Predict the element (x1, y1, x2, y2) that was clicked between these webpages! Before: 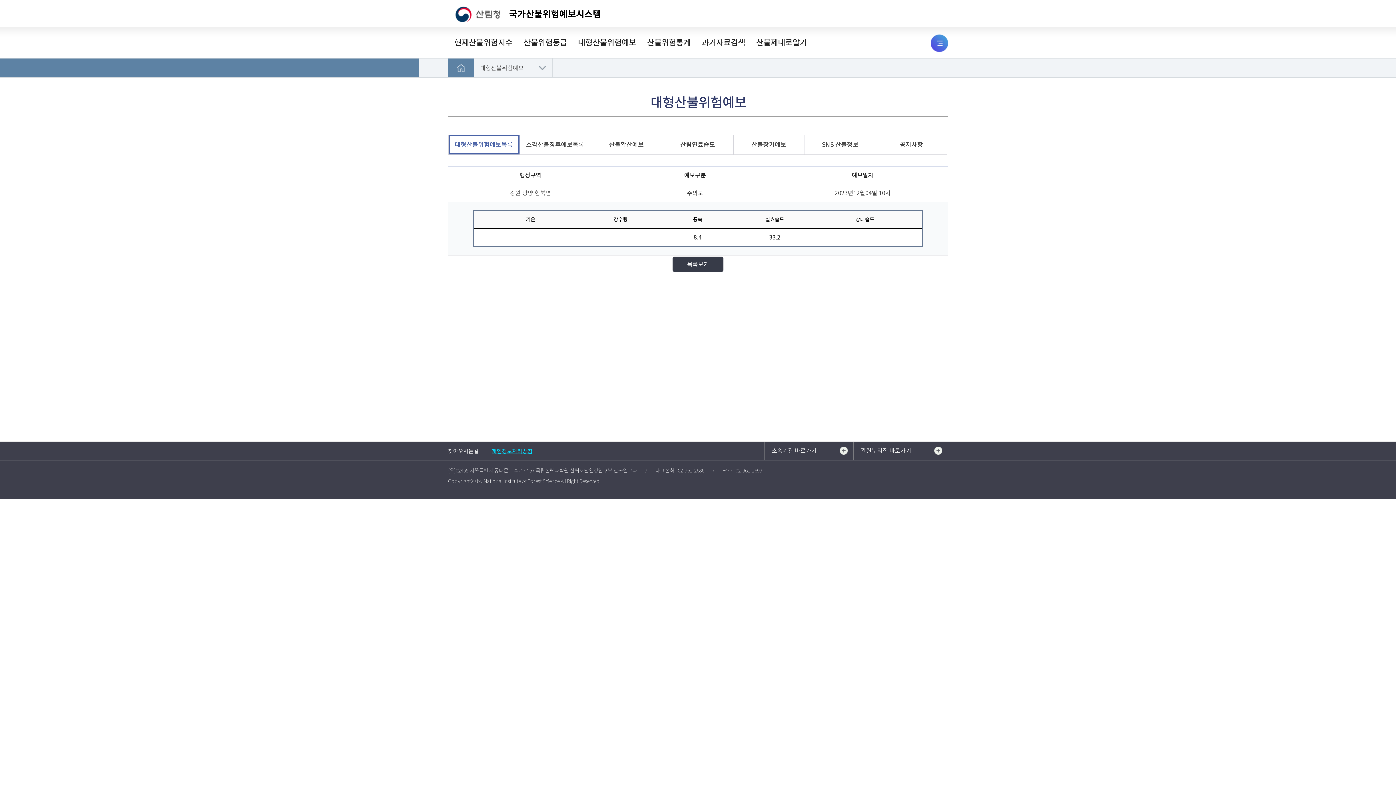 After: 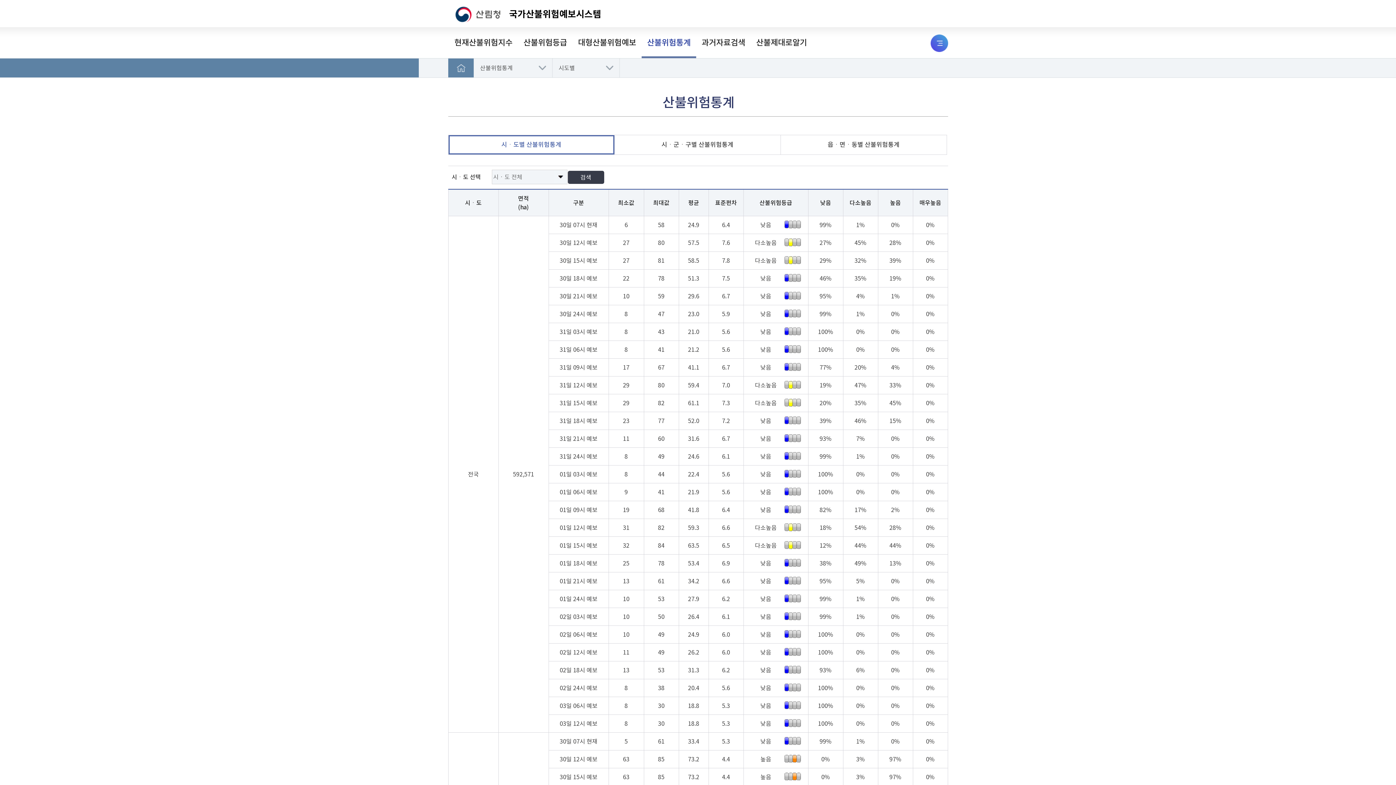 Action: label: 산불위험통계 bbox: (641, 27, 696, 58)